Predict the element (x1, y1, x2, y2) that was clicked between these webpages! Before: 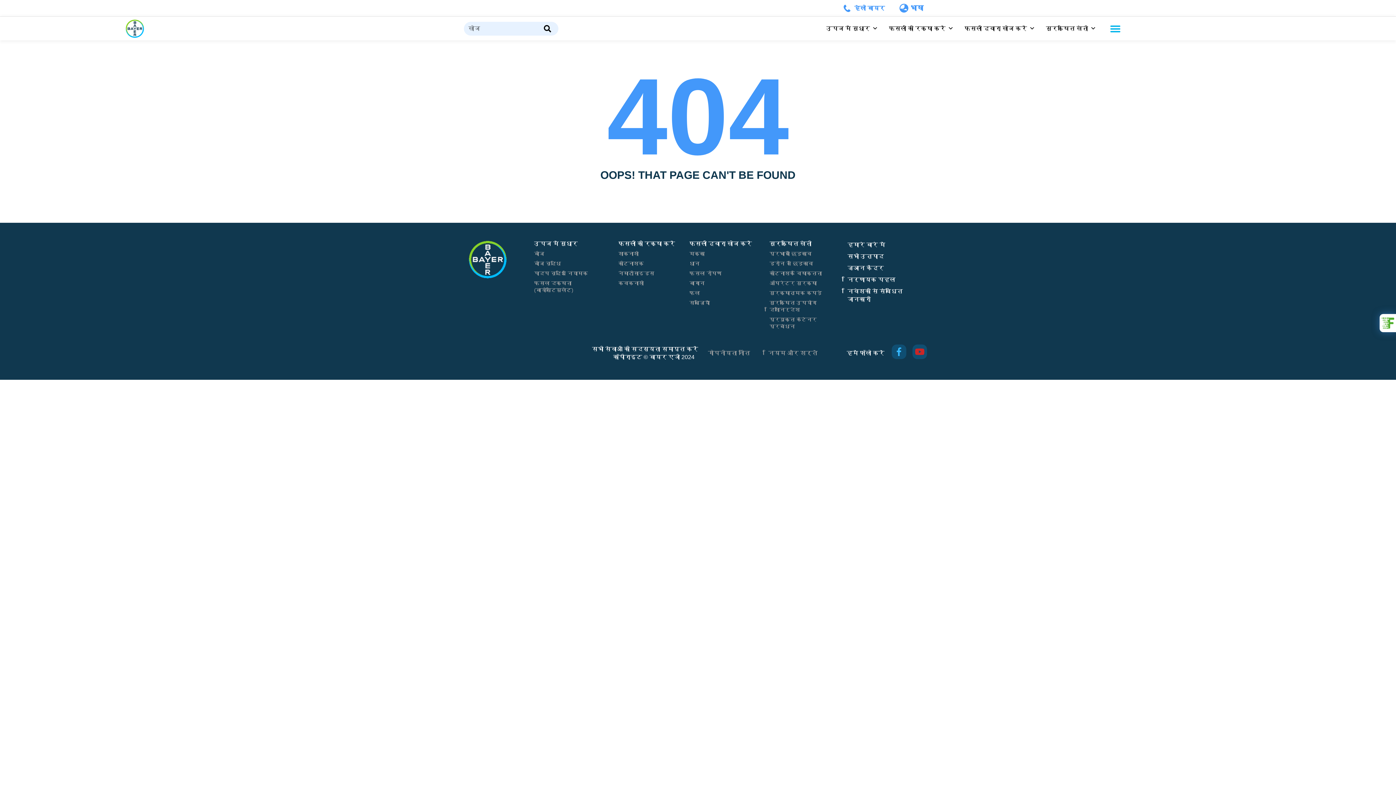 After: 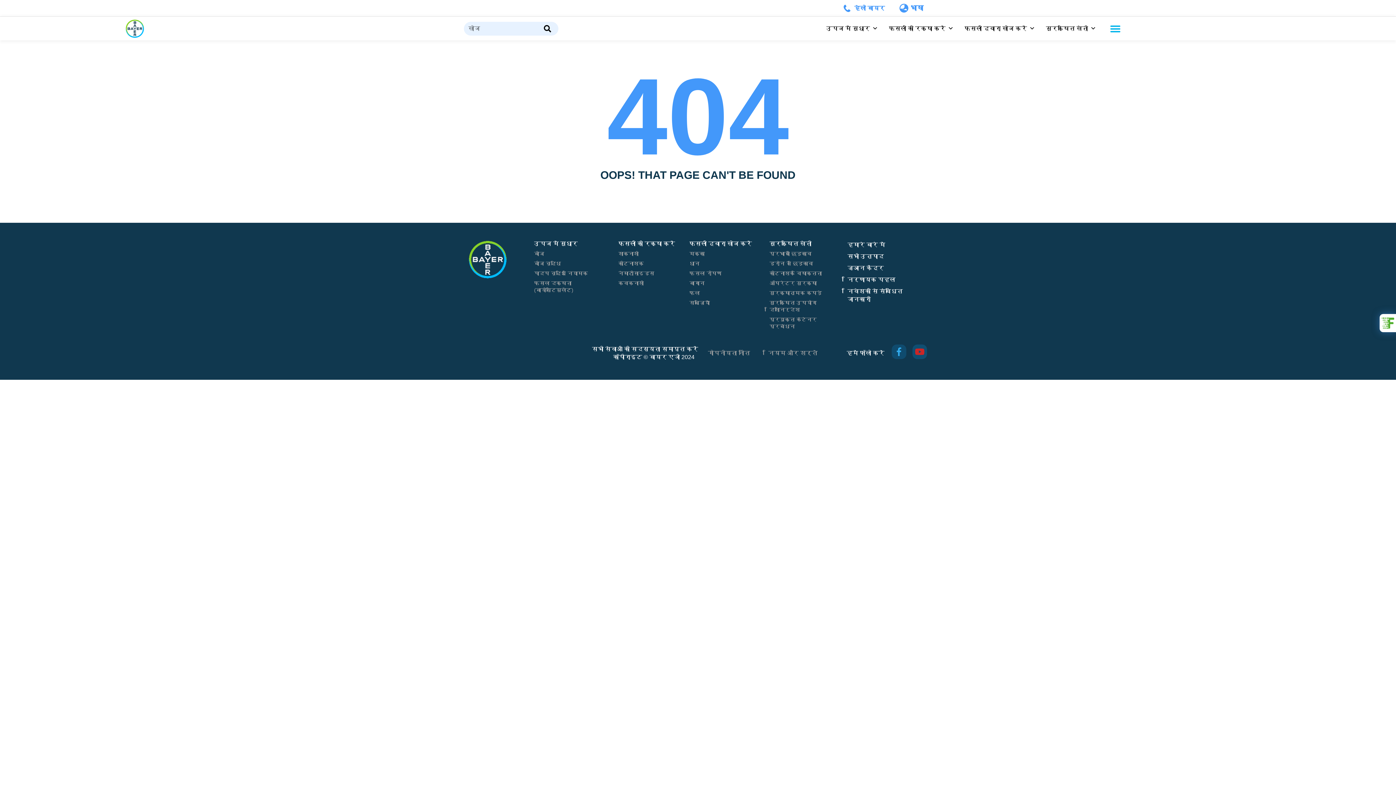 Action: label: Facebook bbox: (891, 344, 906, 359)